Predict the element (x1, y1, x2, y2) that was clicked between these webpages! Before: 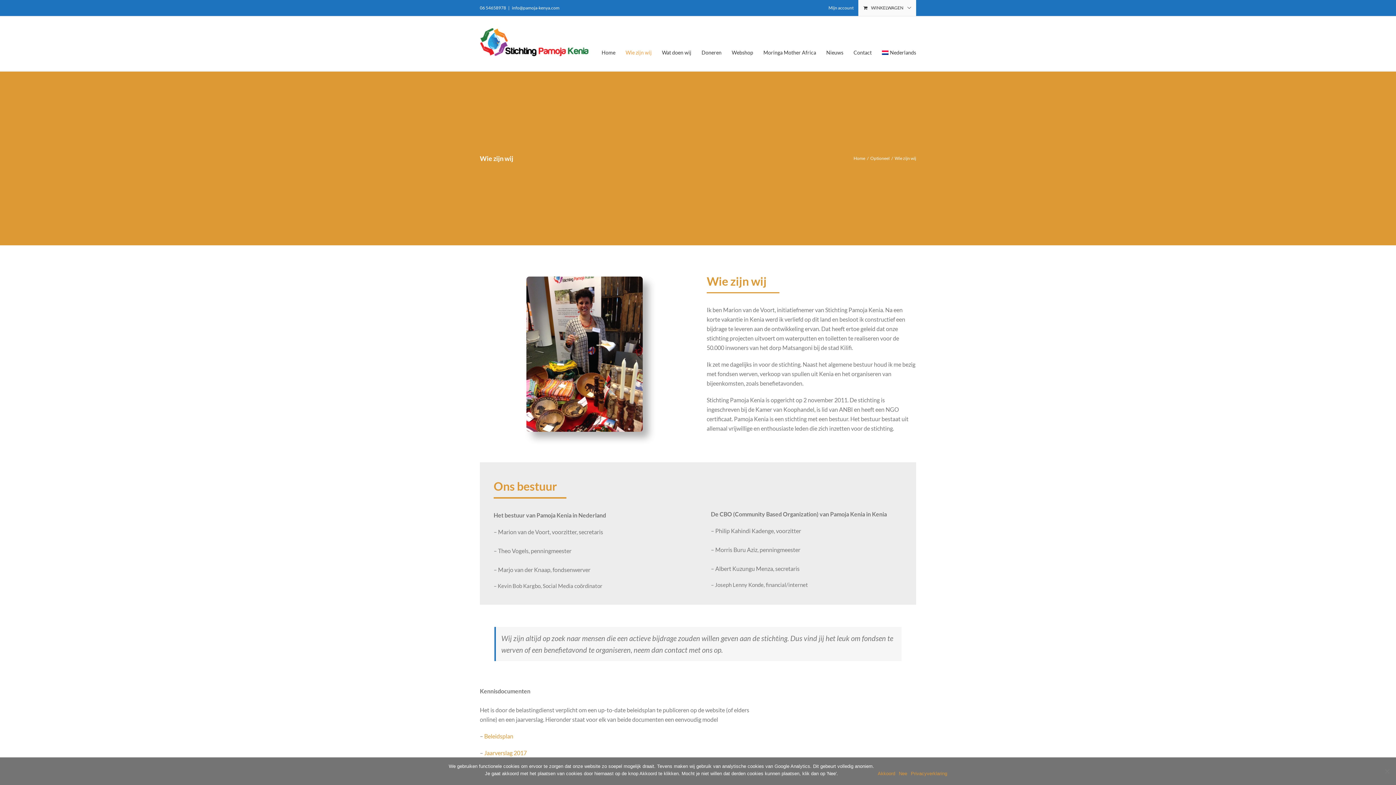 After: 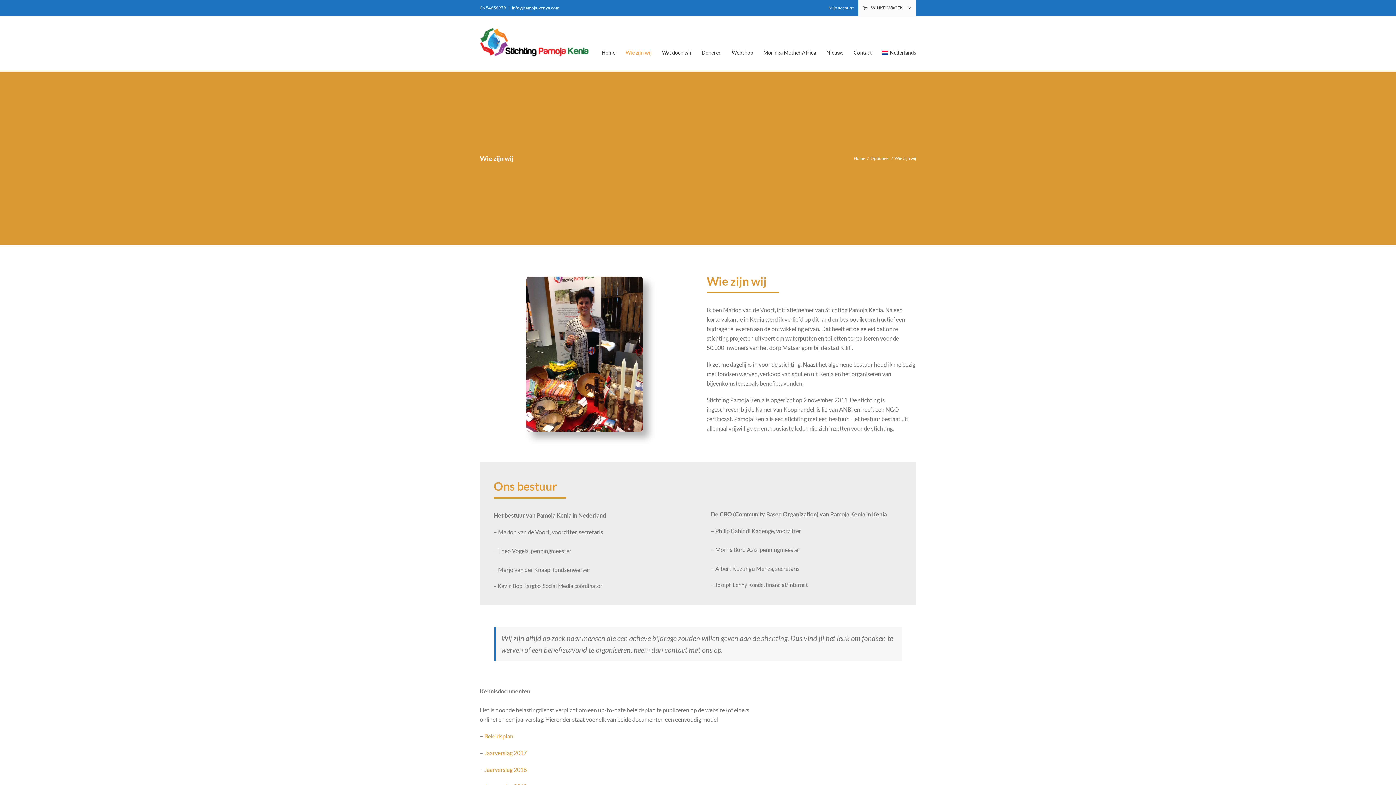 Action: bbox: (878, 770, 895, 777) label: Akkoord